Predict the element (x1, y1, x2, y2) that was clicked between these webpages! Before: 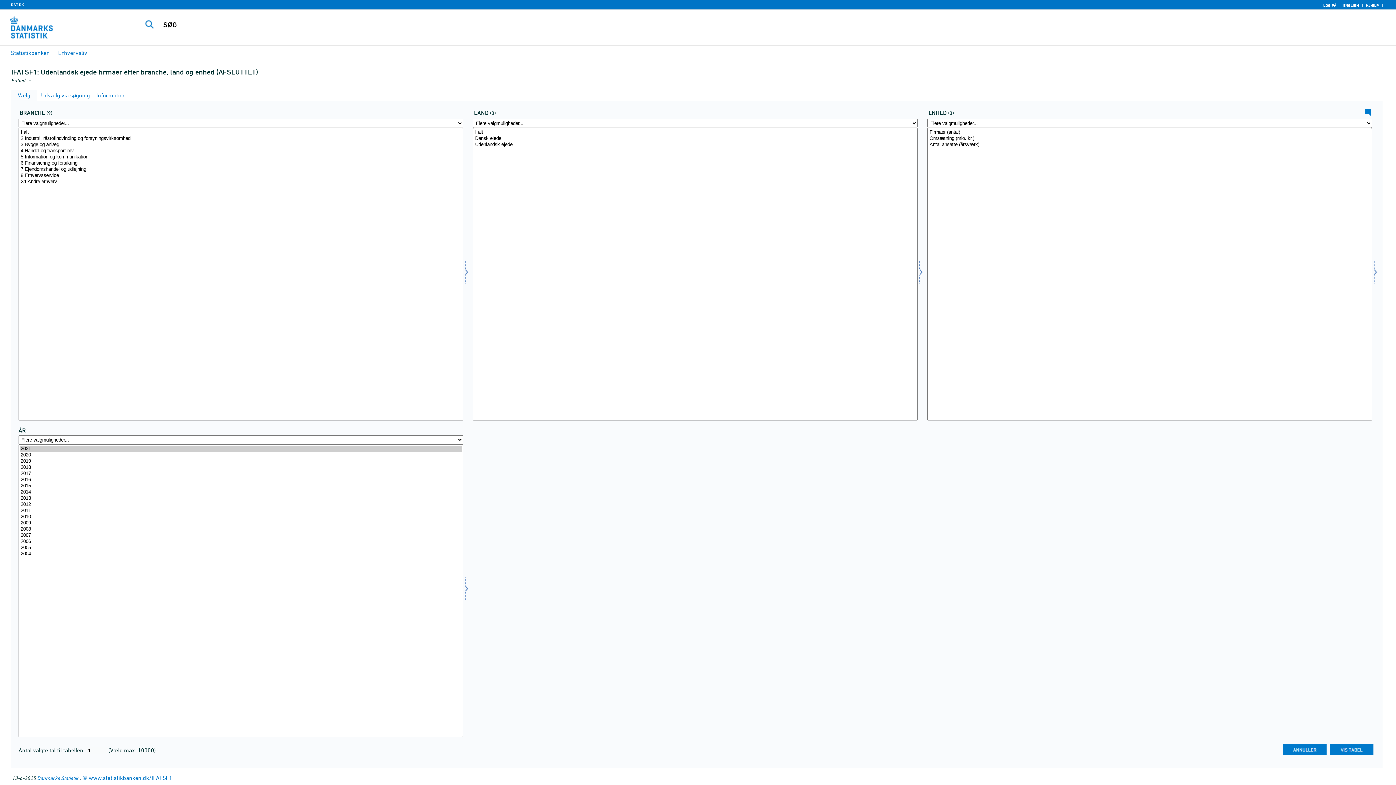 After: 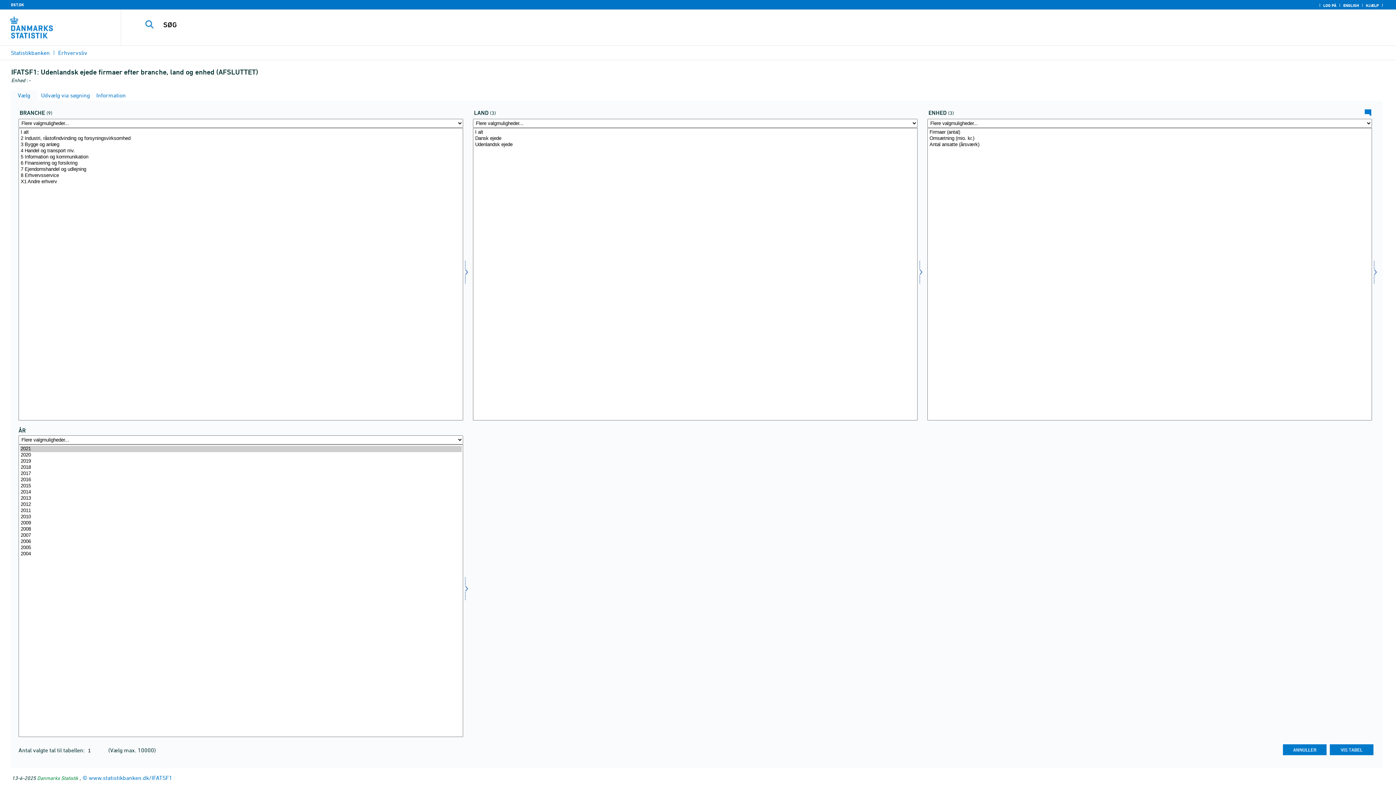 Action: bbox: (37, 775, 78, 781) label: Danmarks Statistik